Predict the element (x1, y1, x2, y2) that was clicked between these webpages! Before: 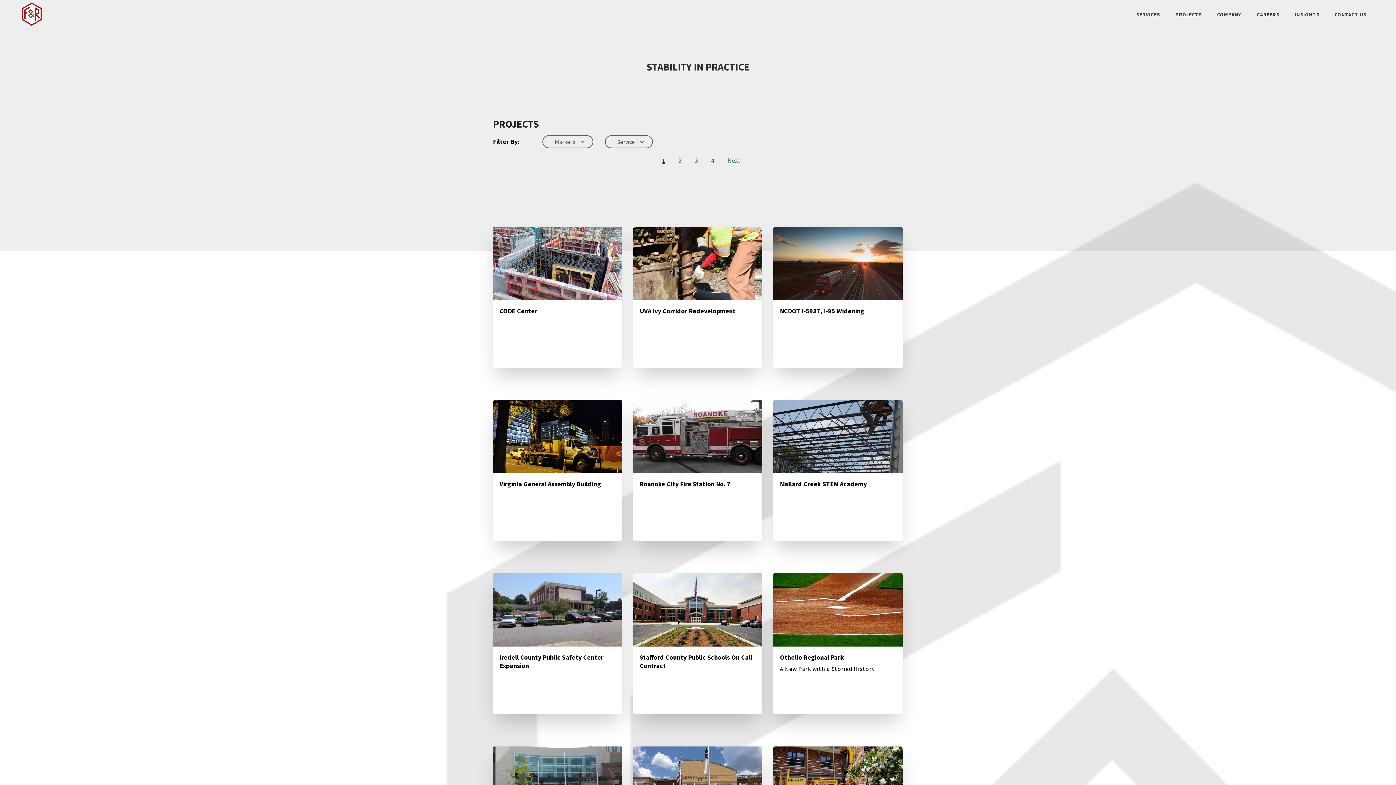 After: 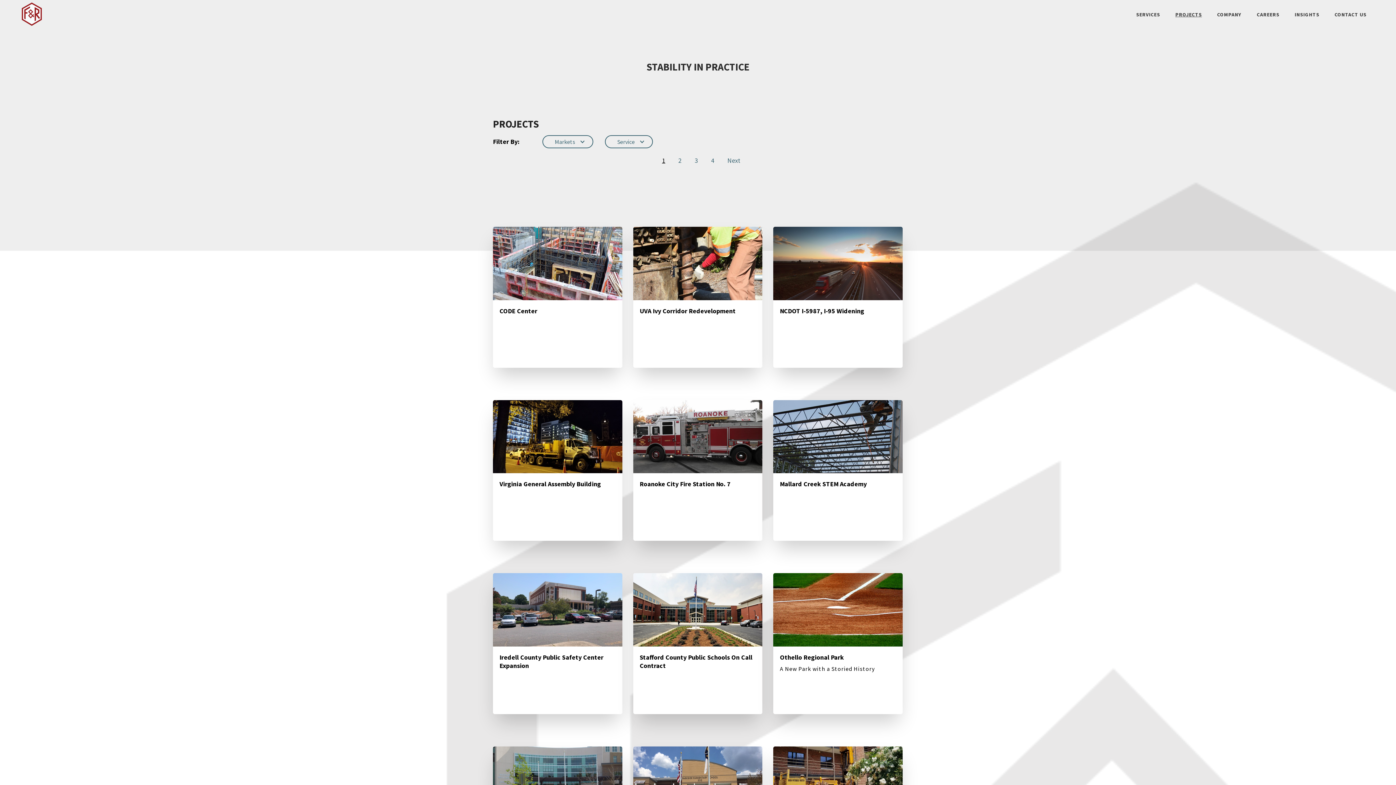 Action: label: 4 bbox: (711, 155, 714, 165)